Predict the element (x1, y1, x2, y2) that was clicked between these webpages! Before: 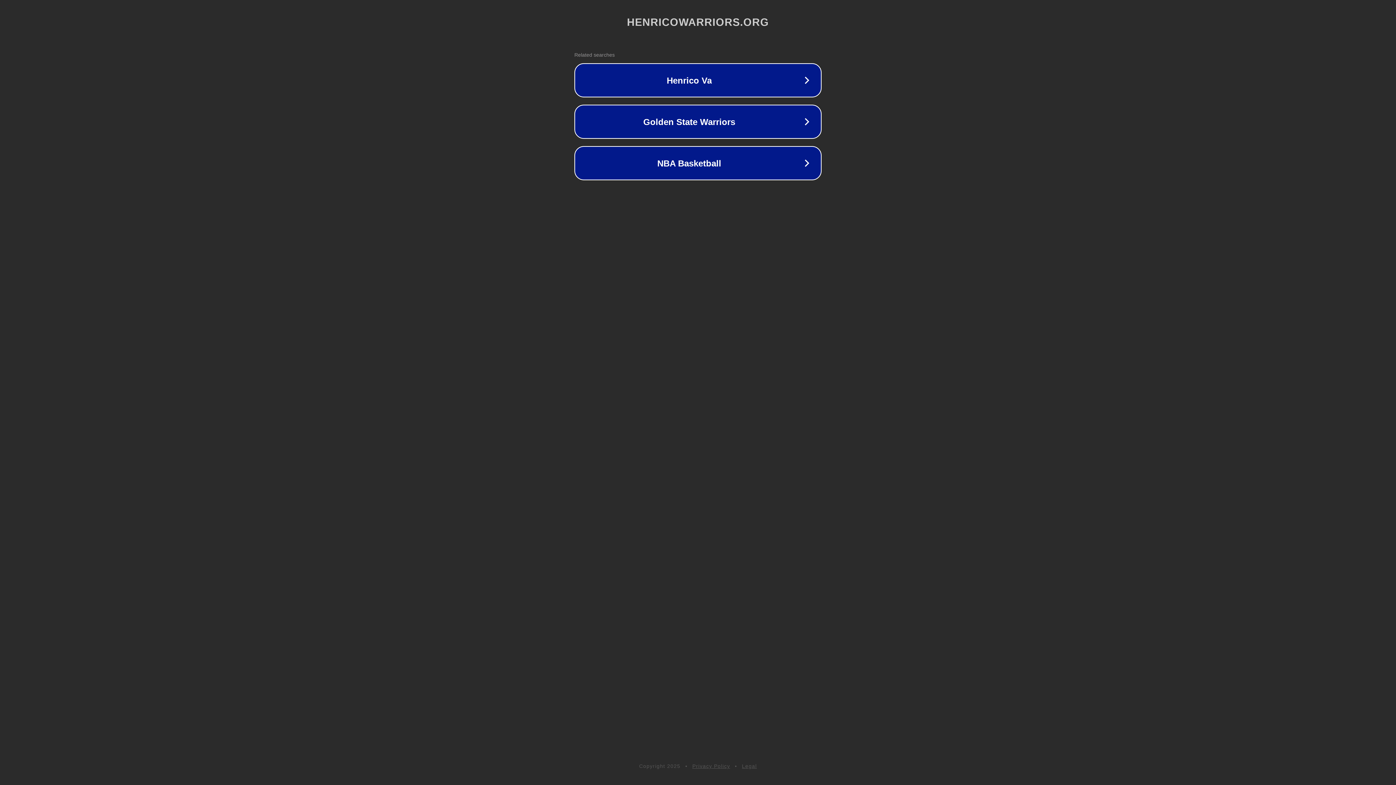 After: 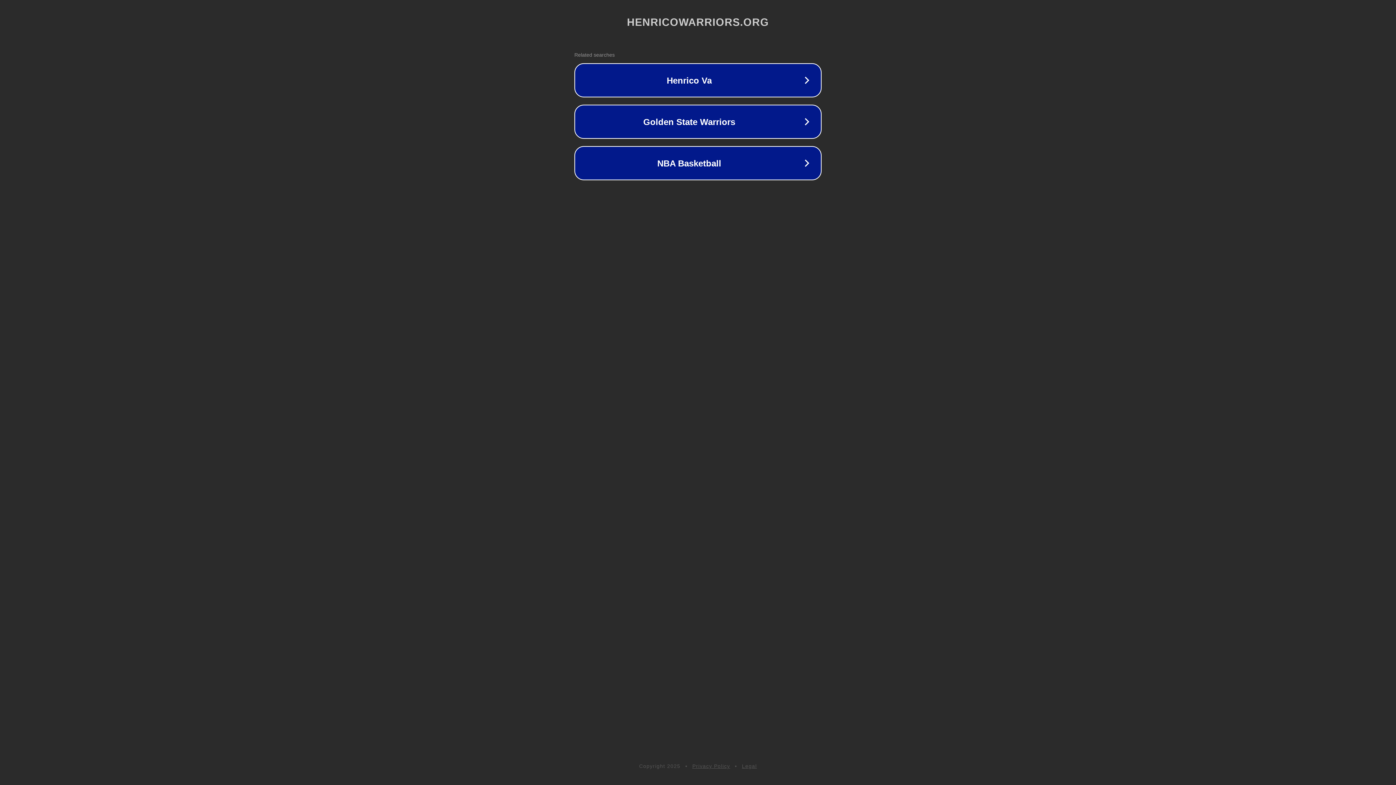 Action: bbox: (742, 763, 757, 769) label: Legal